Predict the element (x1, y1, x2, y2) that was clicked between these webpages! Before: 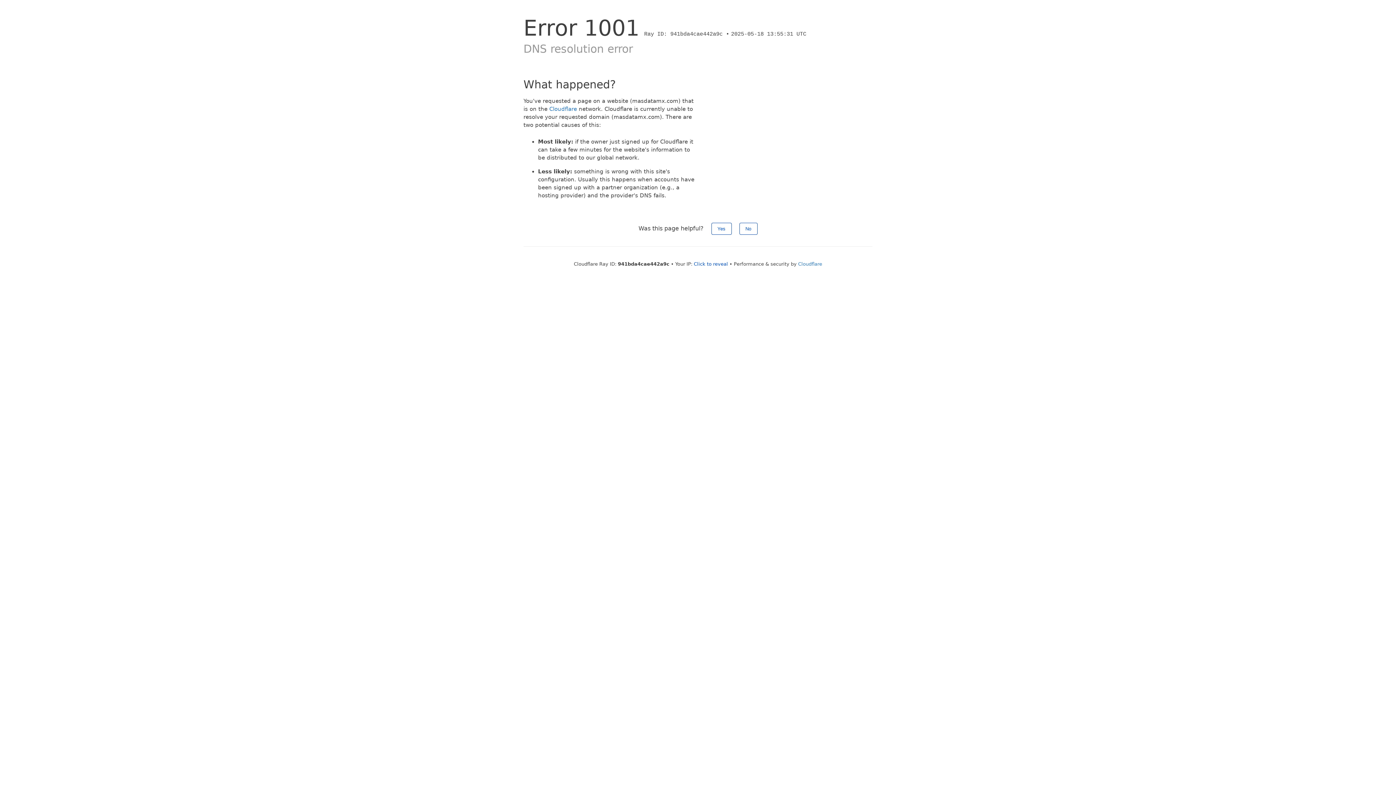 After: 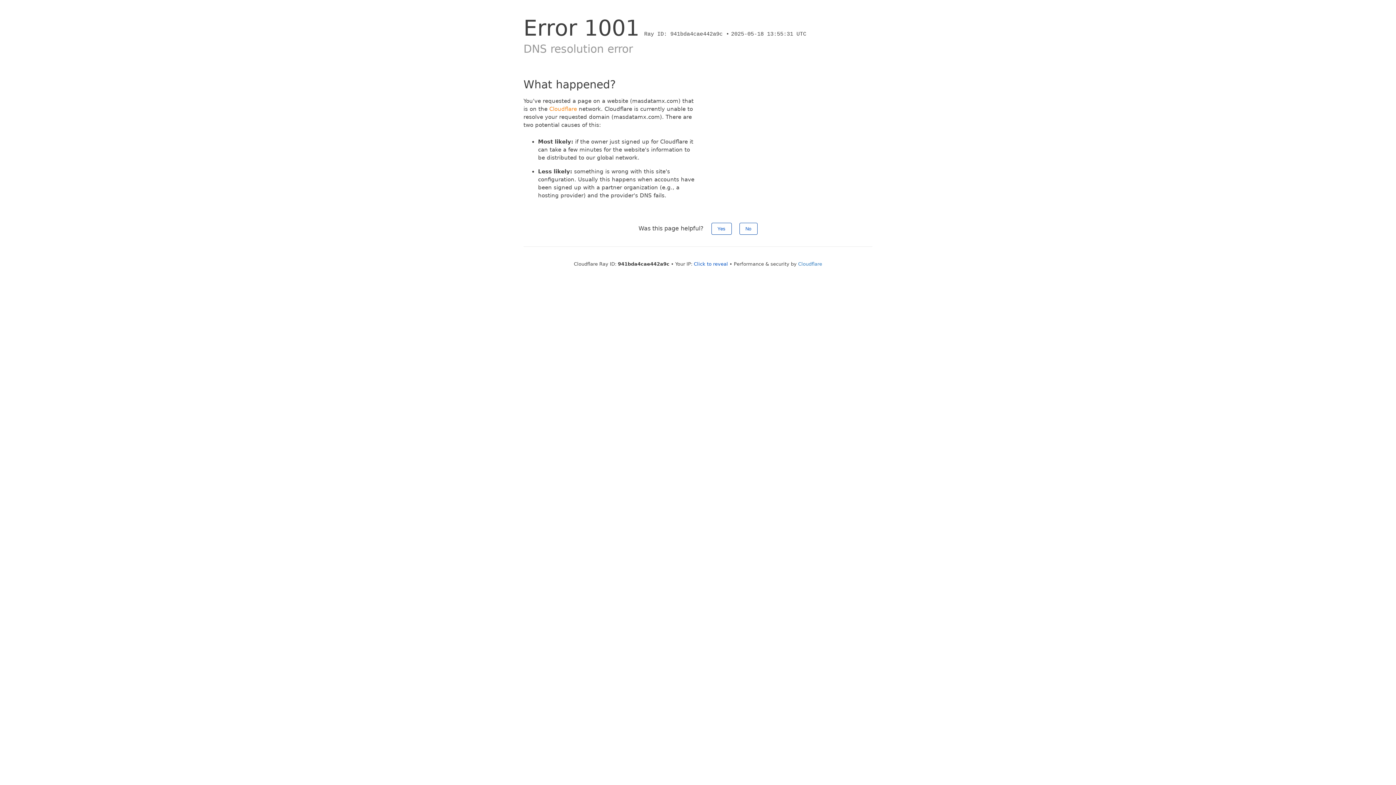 Action: label: Cloudflare bbox: (549, 105, 577, 112)